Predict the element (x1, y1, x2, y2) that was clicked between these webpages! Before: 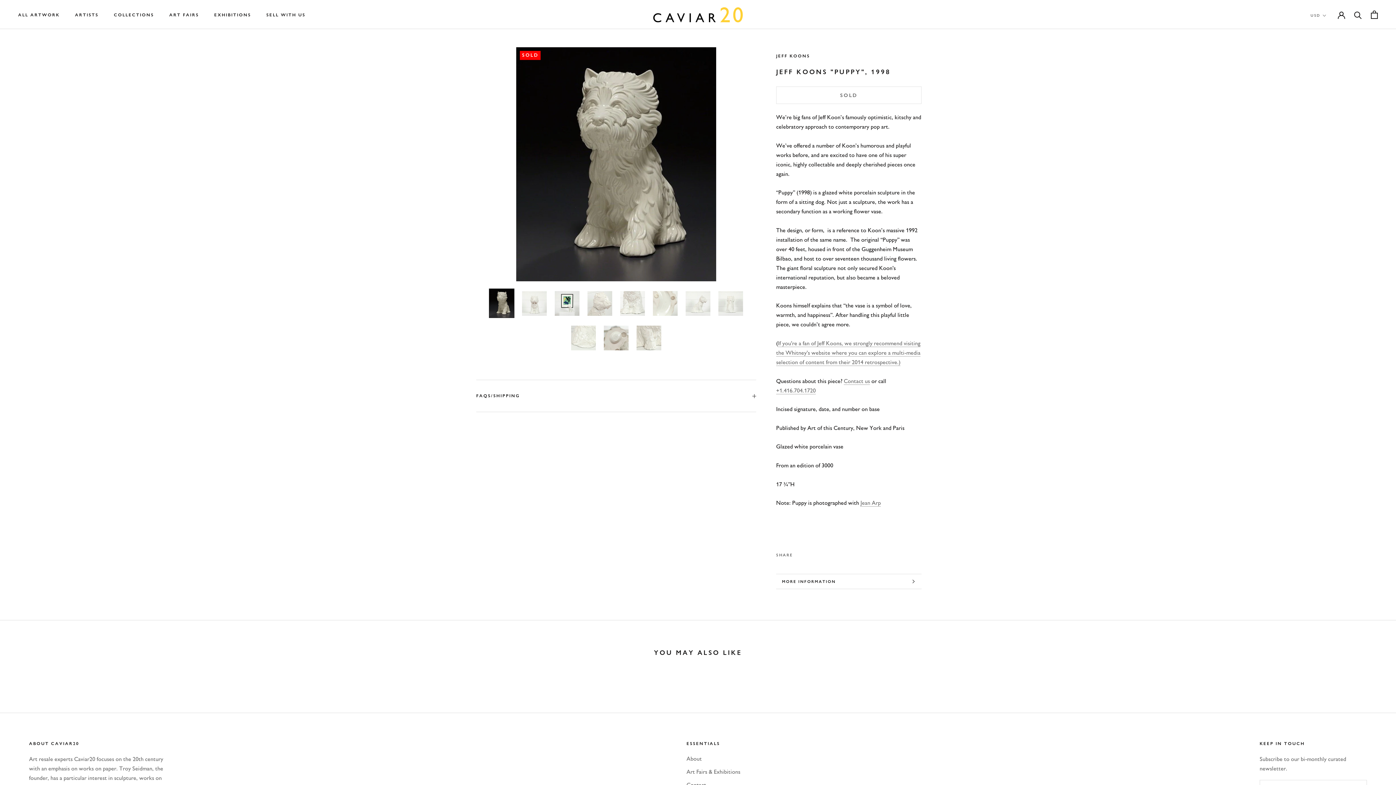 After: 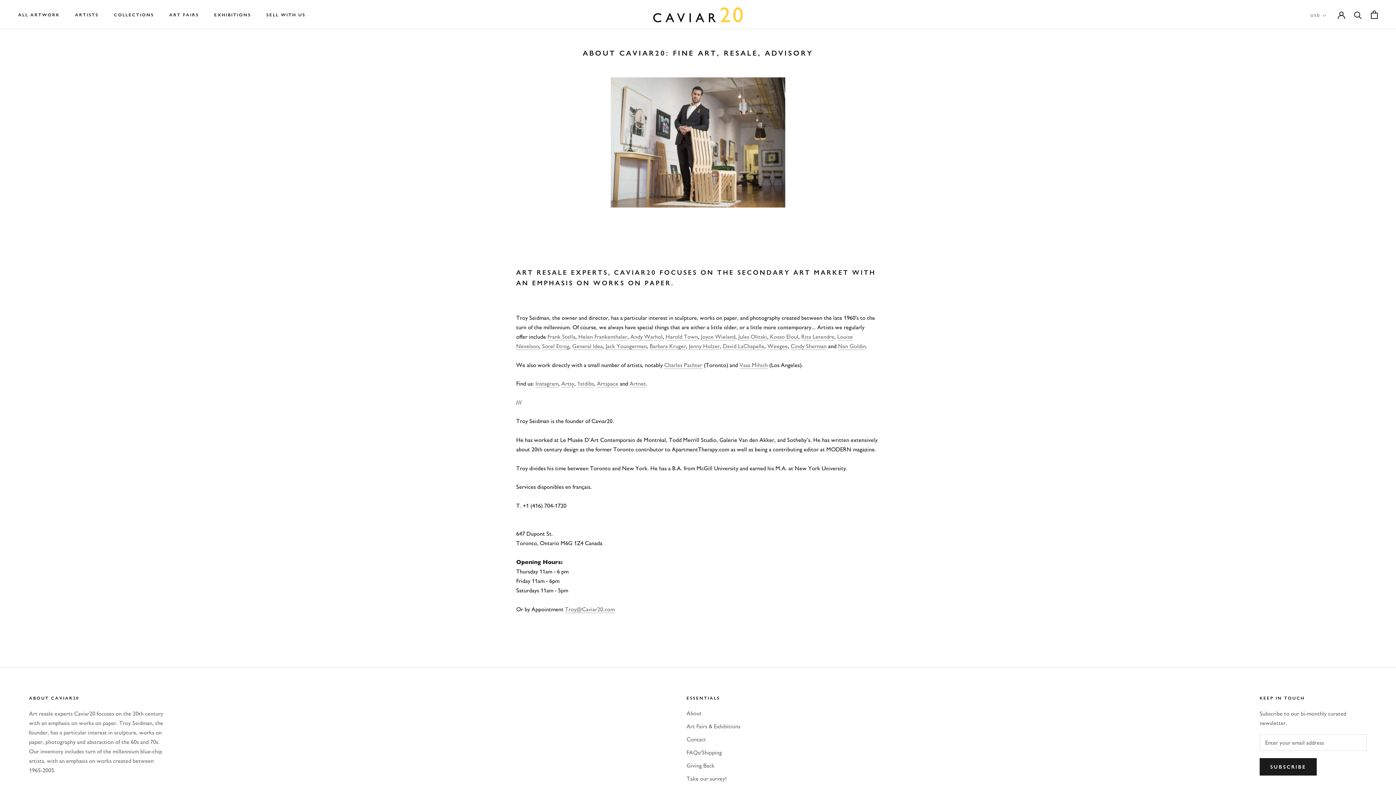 Action: label: About bbox: (686, 754, 740, 763)